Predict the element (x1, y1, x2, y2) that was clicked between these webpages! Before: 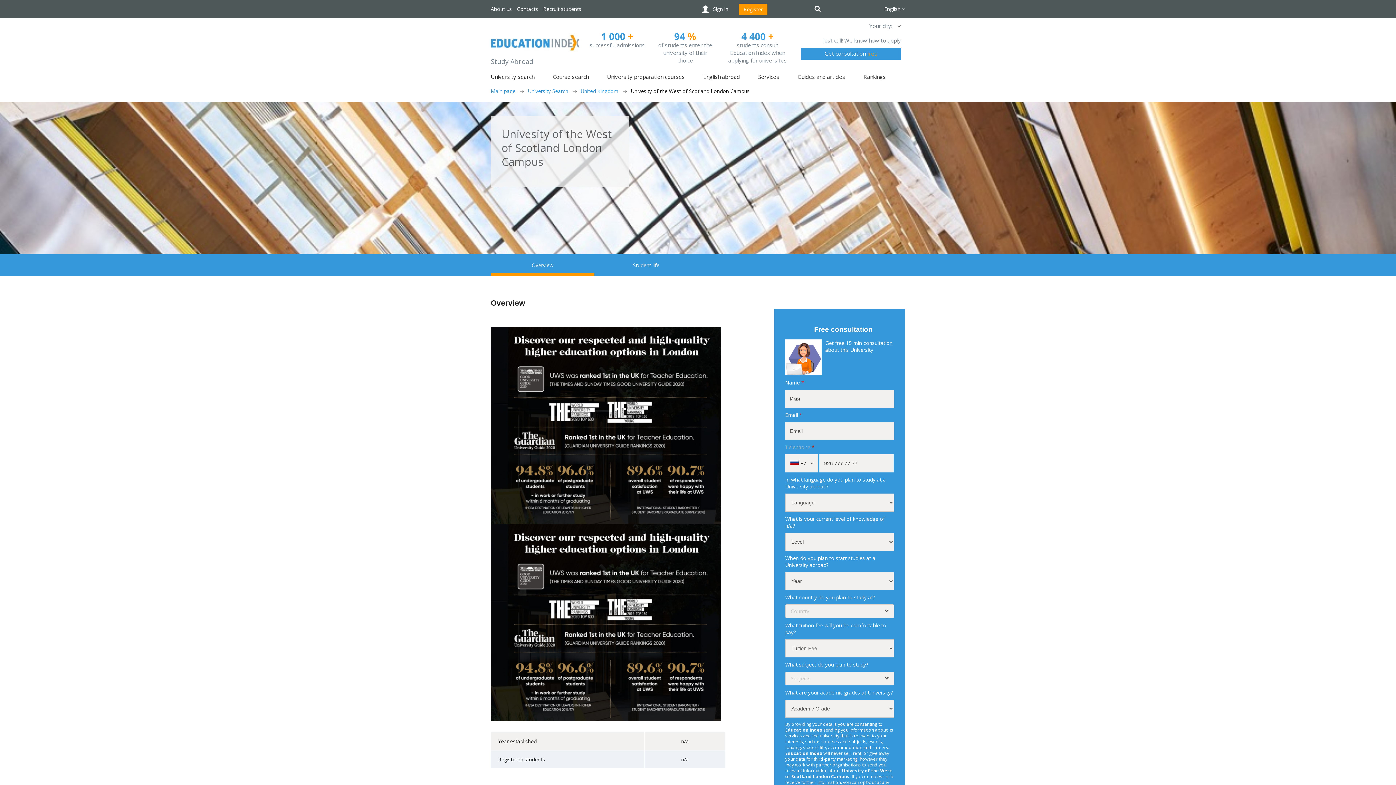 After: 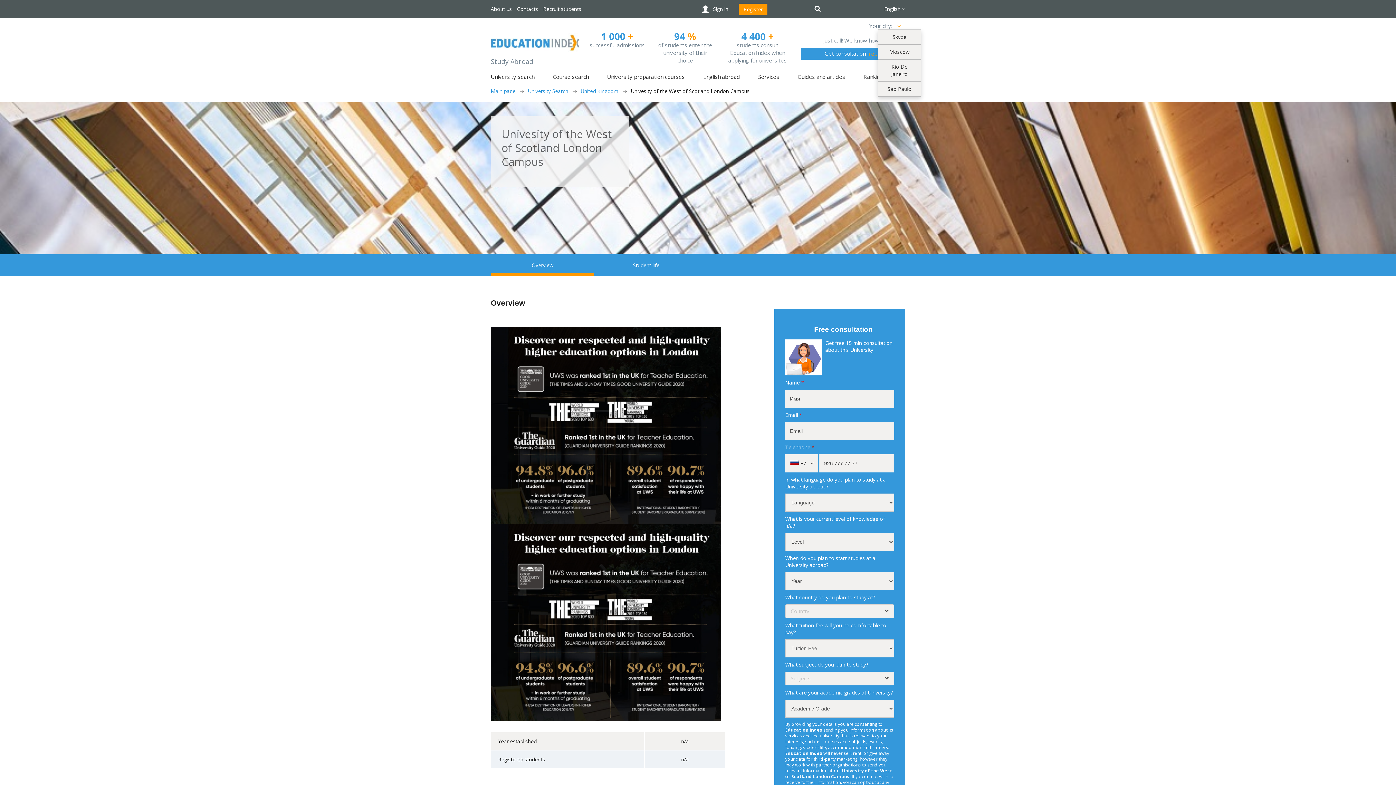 Action: label:   bbox: (896, 22, 901, 29)